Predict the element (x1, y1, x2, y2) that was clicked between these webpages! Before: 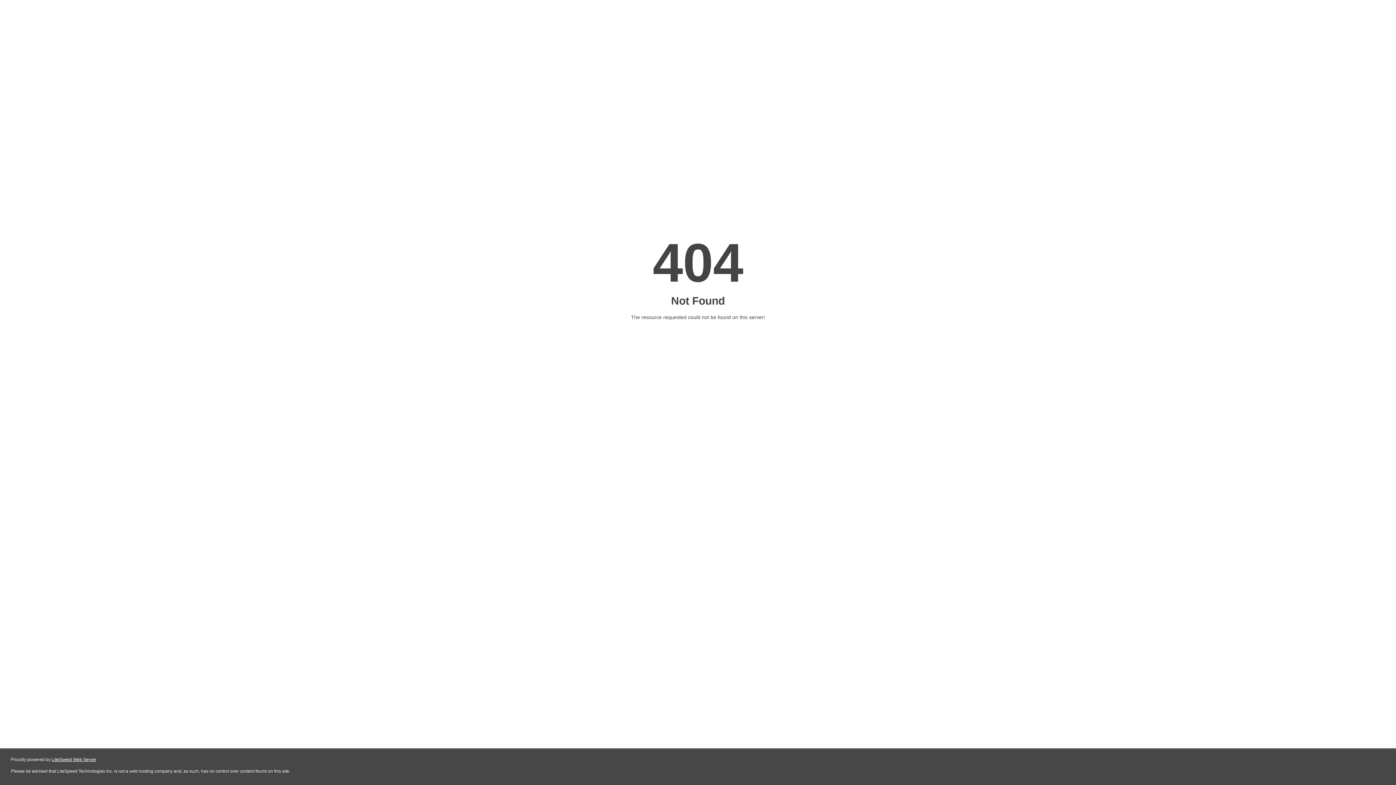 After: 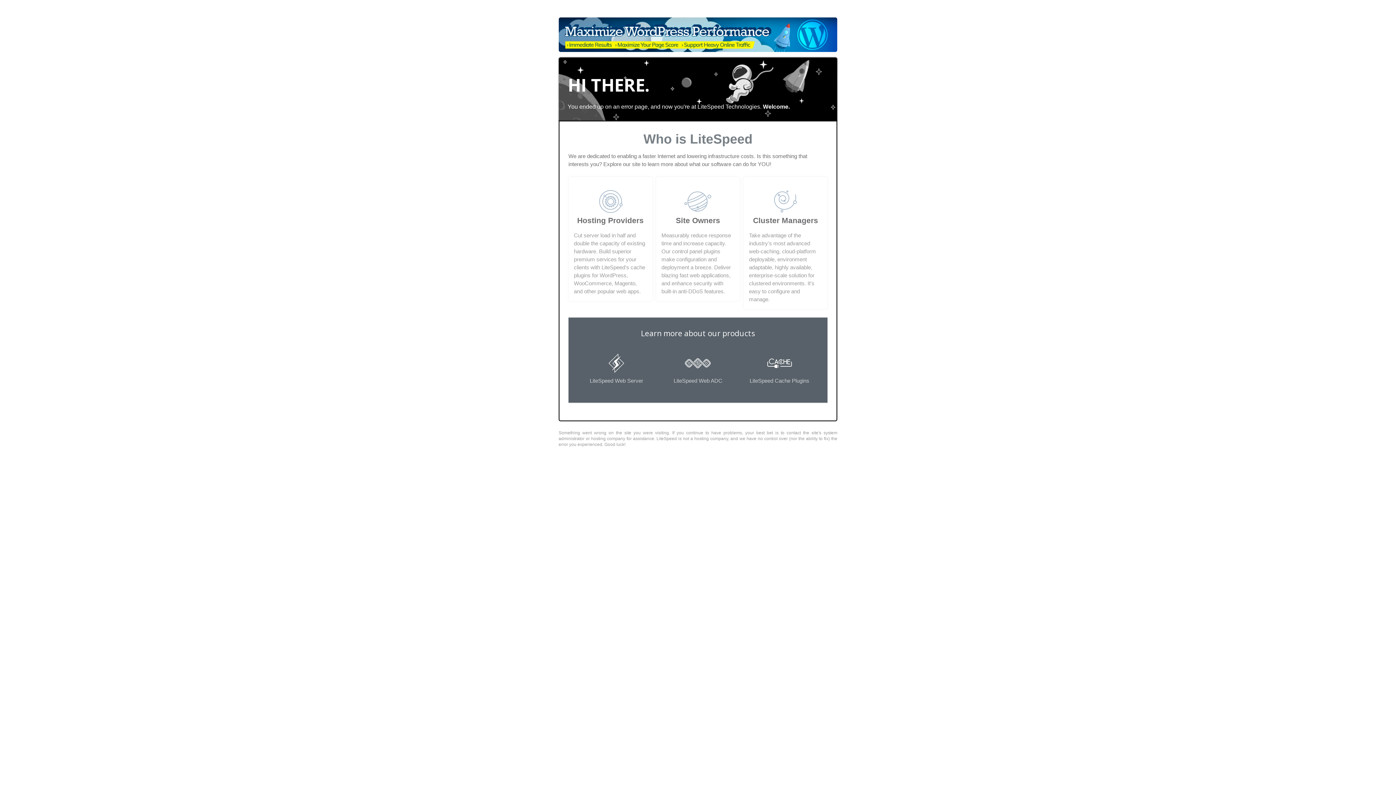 Action: label: LiteSpeed Web Server bbox: (51, 757, 96, 762)